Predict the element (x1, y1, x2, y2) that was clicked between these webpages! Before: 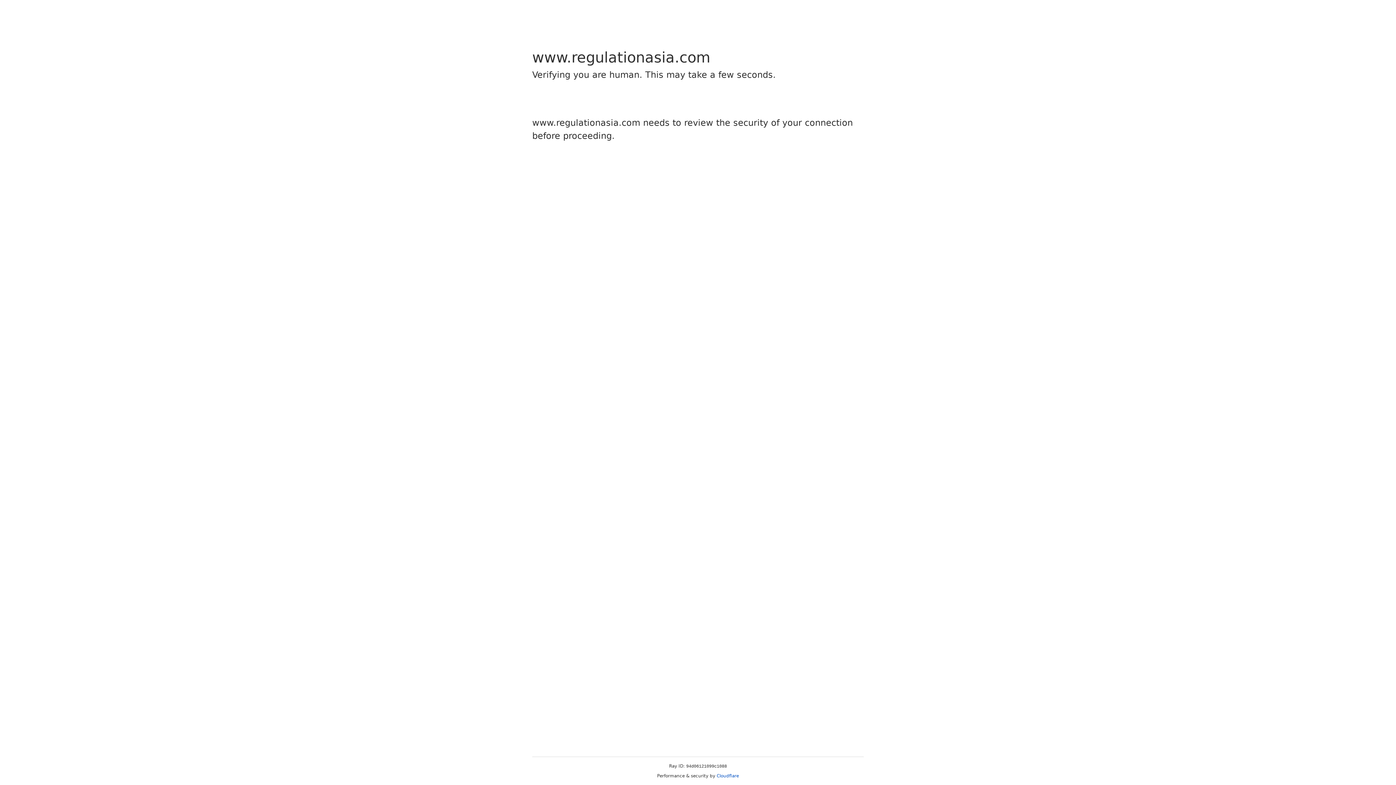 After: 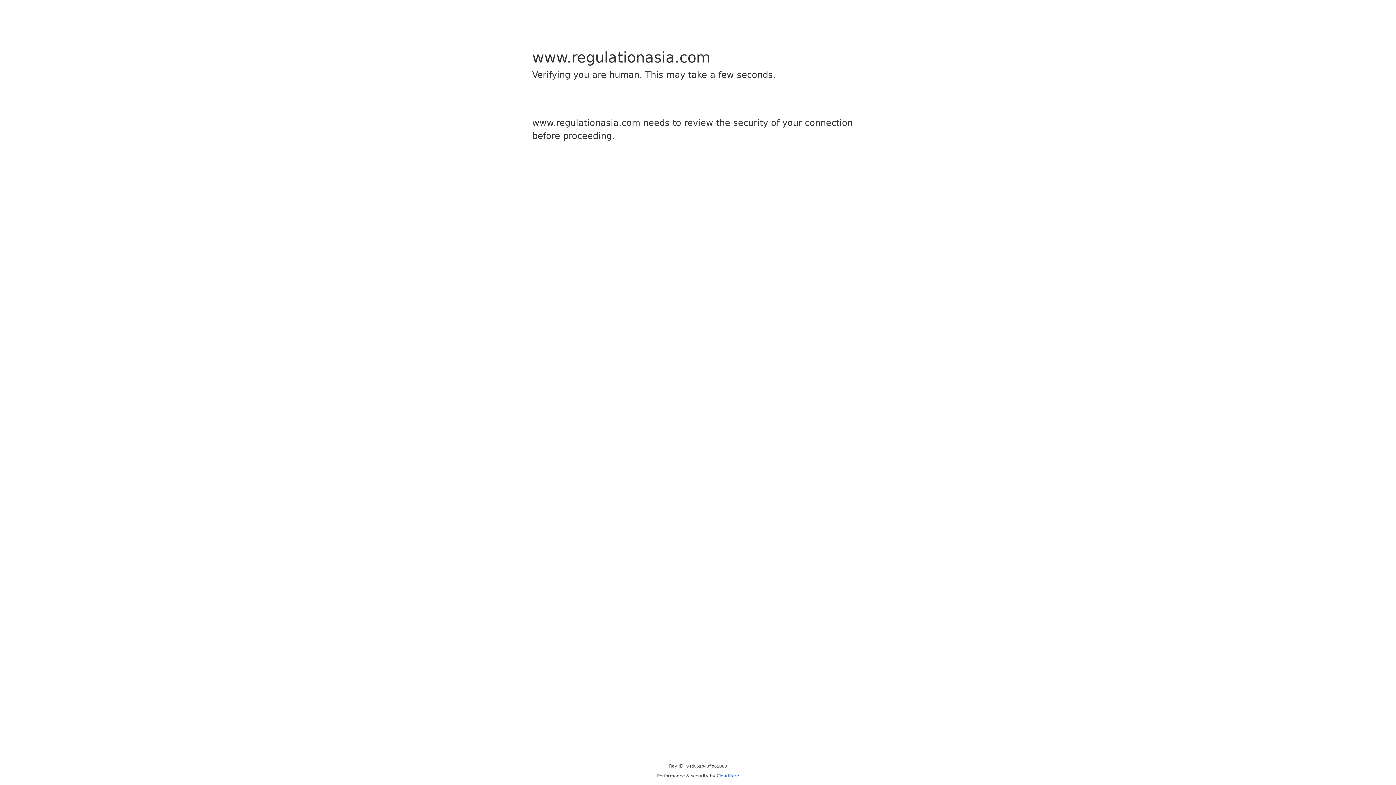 Action: bbox: (716, 773, 739, 778) label: Cloudflare